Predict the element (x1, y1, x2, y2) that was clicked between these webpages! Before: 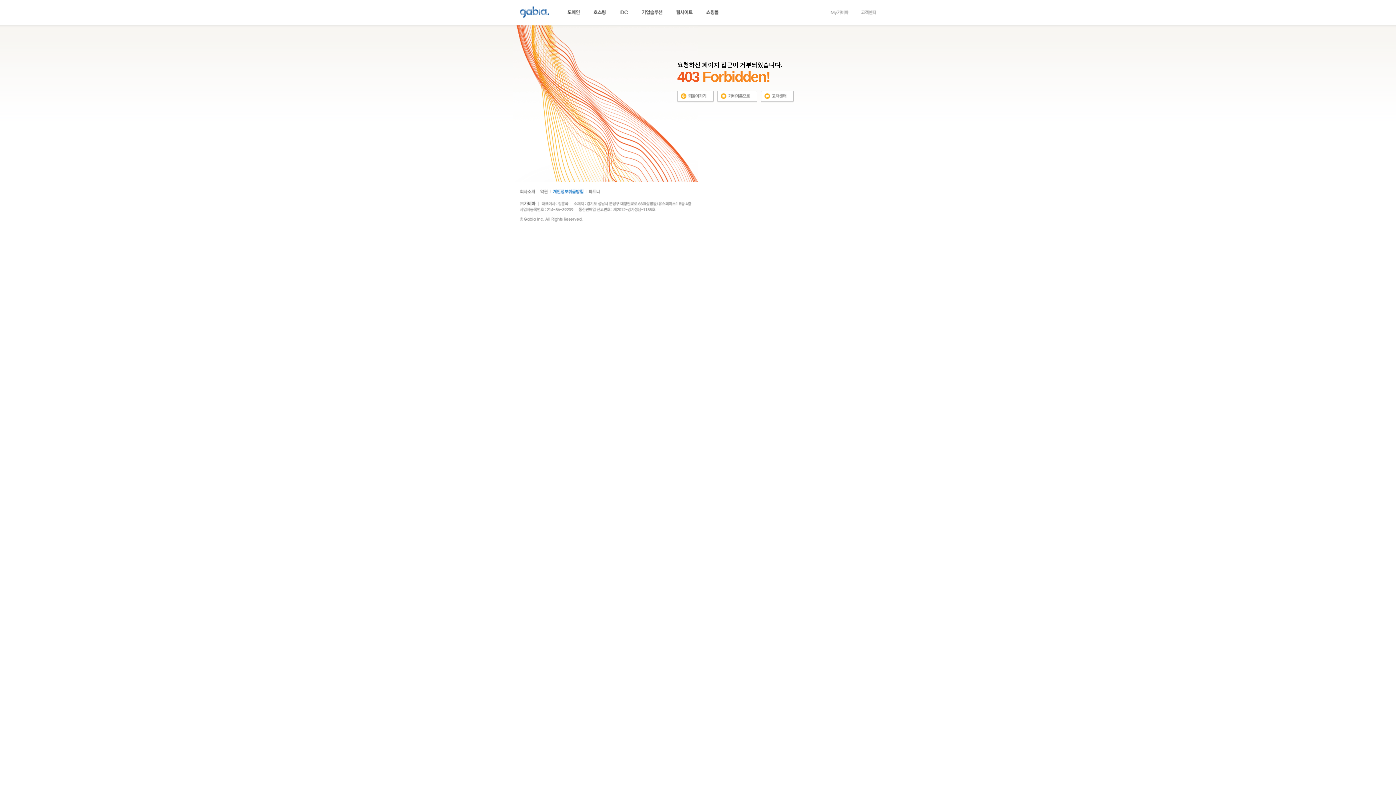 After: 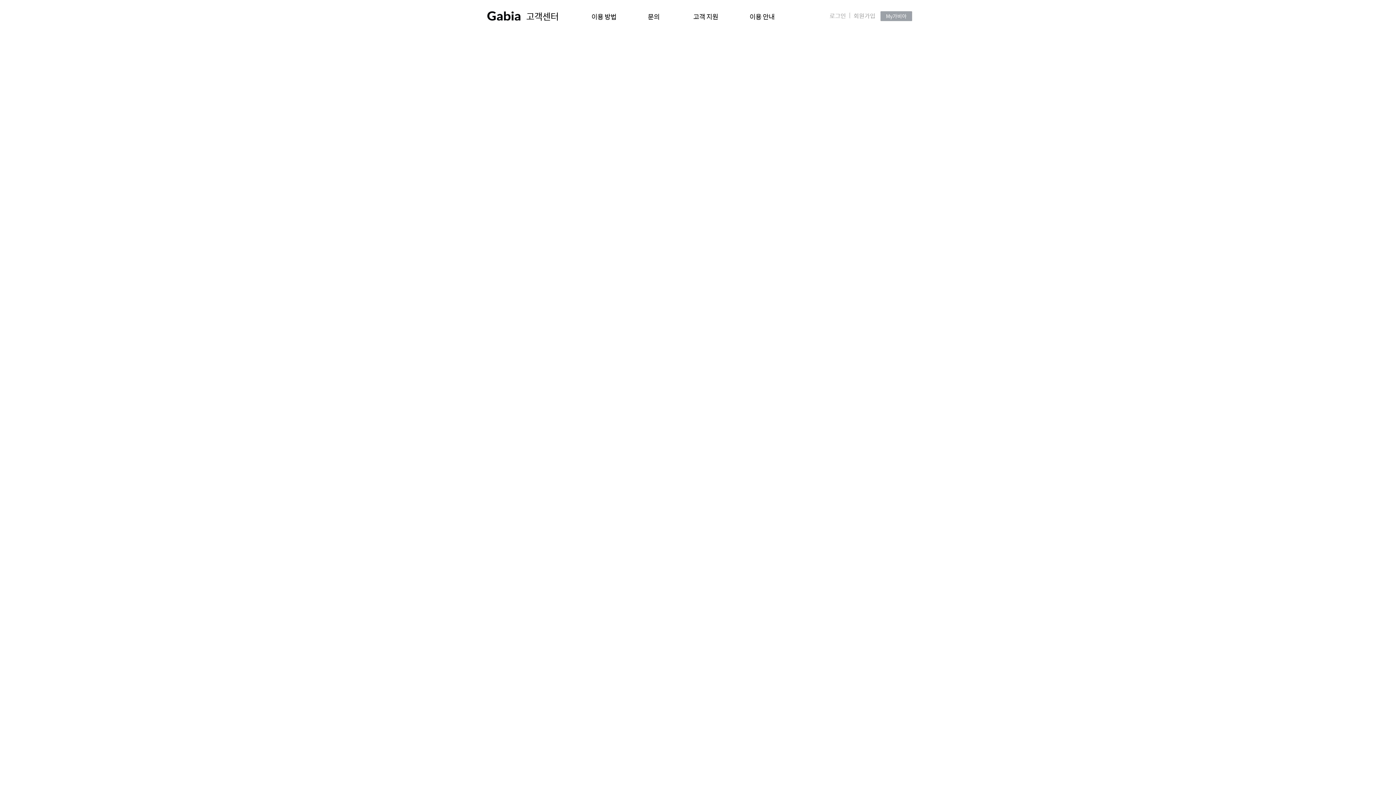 Action: bbox: (761, 93, 793, 98)